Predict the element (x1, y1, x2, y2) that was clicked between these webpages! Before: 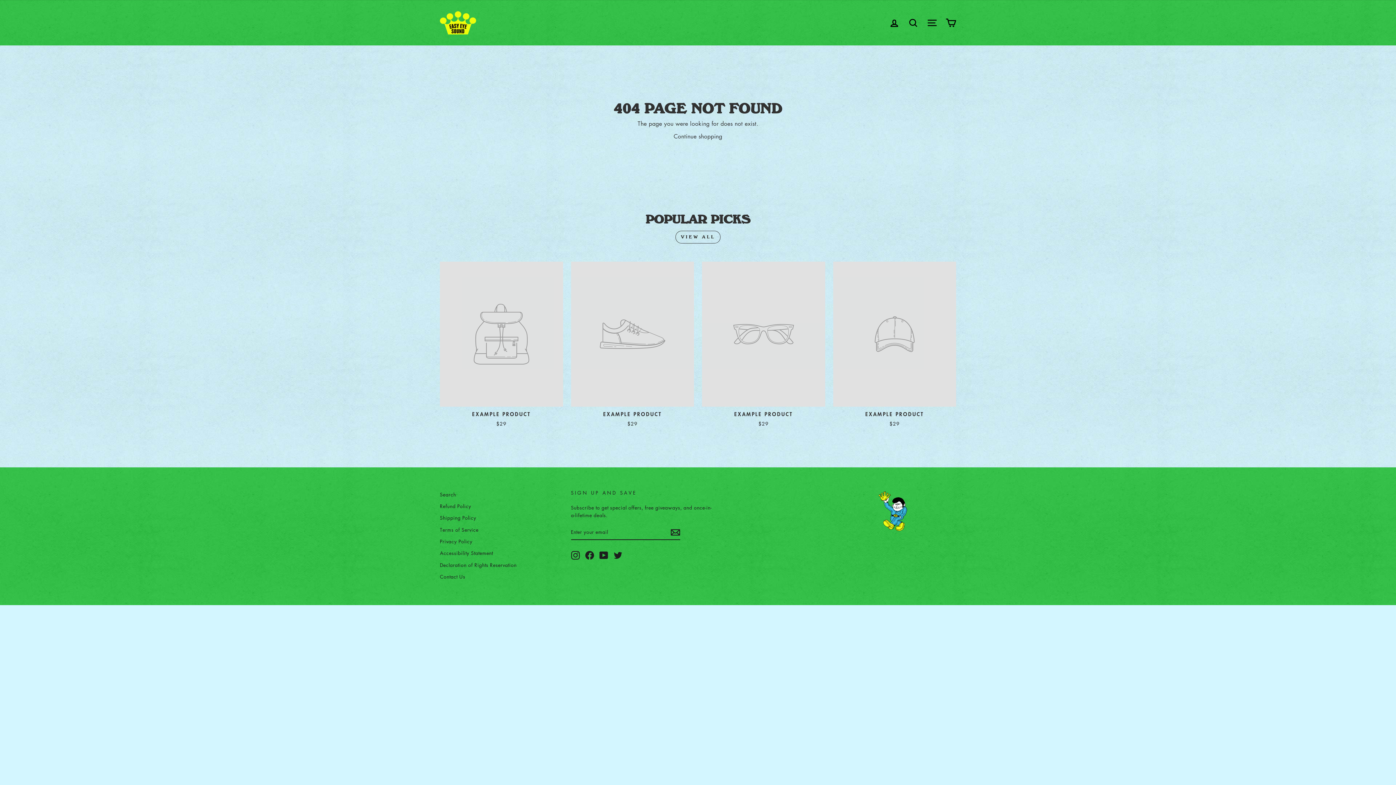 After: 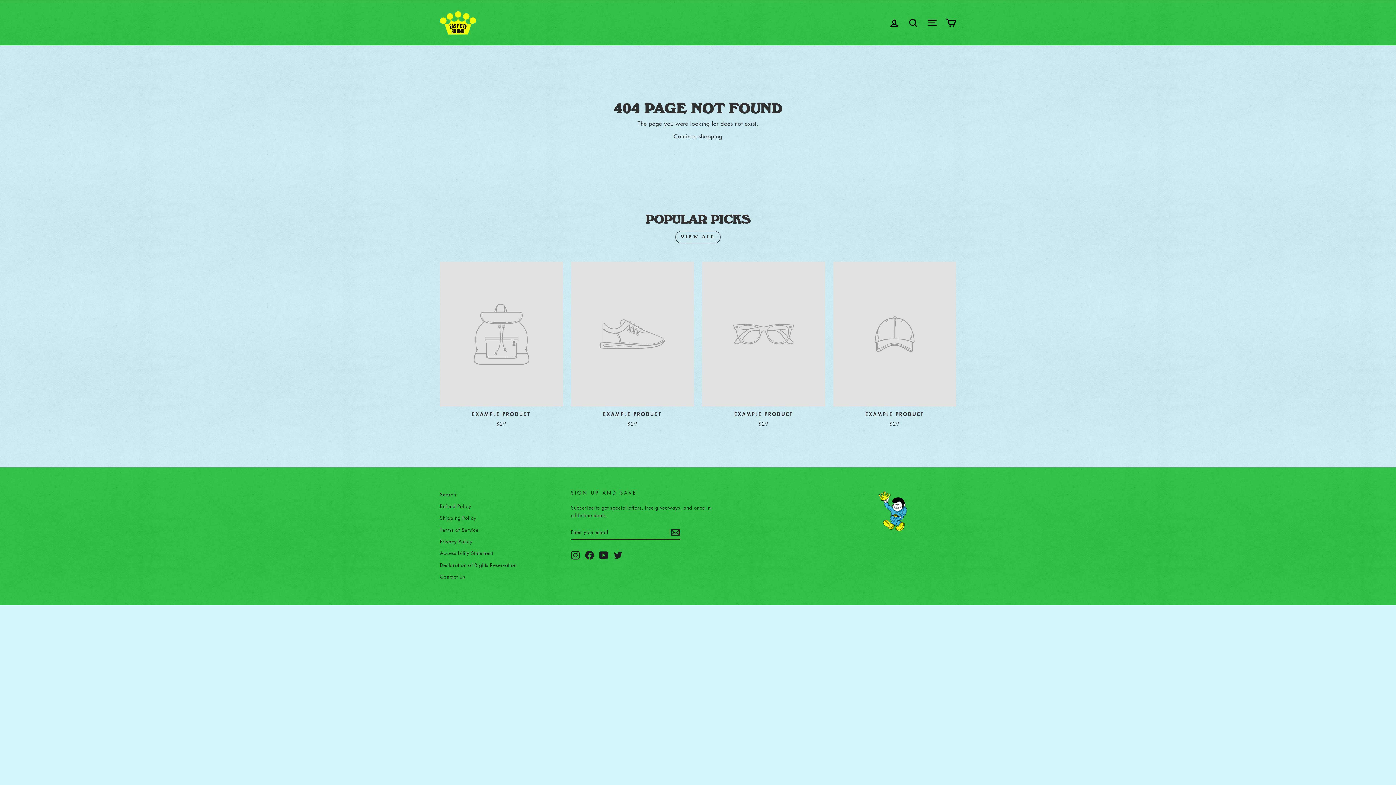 Action: bbox: (702, 261, 825, 429) label: EXAMPLE PRODUCT
$29